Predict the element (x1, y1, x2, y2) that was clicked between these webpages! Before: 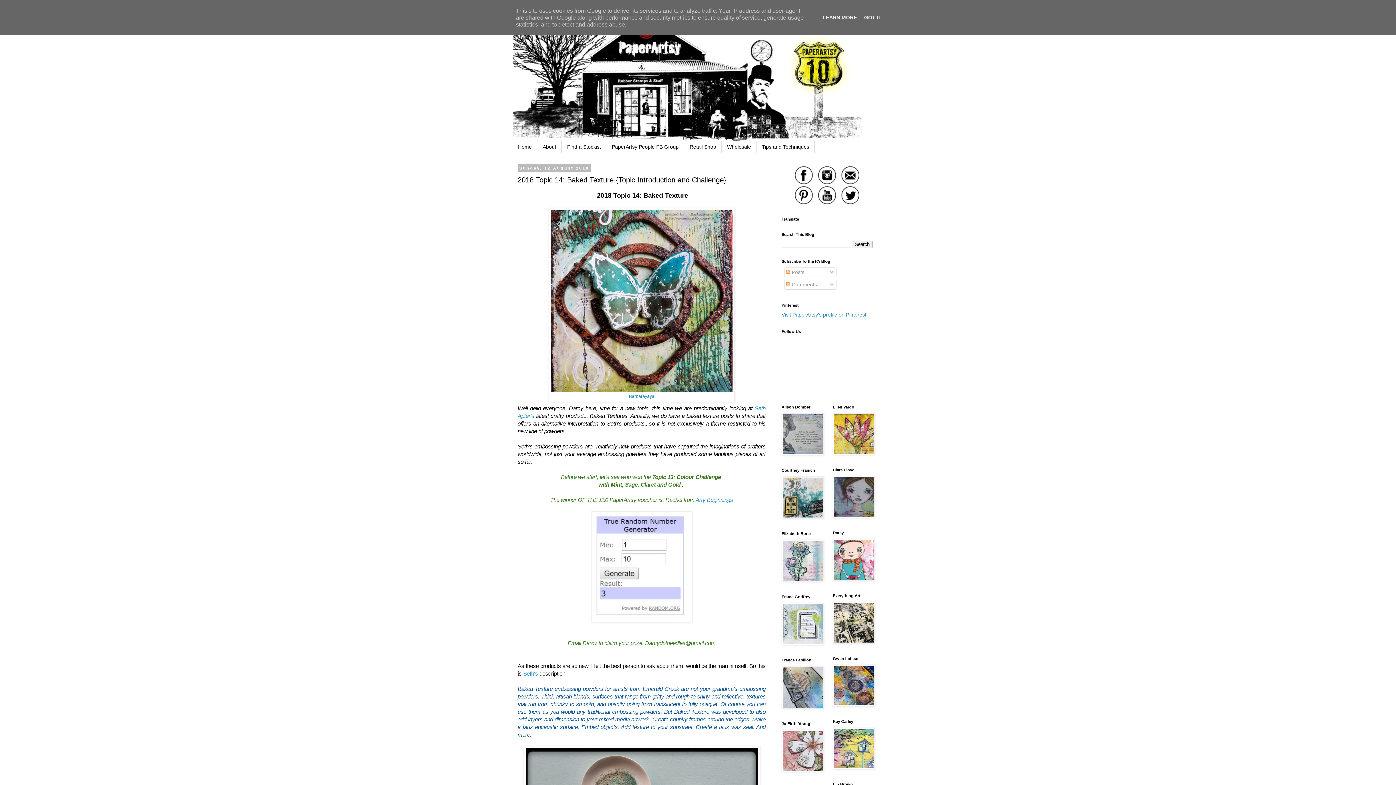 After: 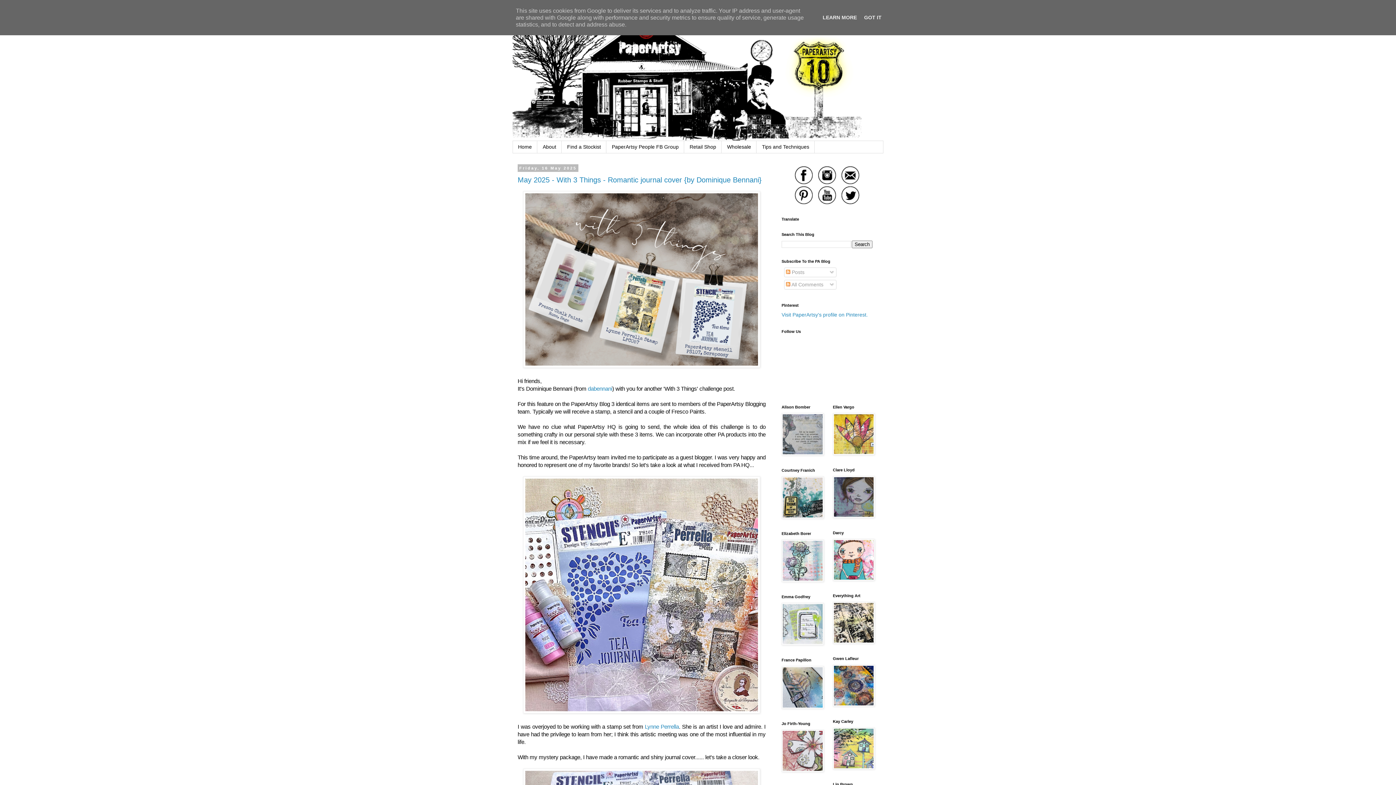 Action: bbox: (512, 14, 883, 141)